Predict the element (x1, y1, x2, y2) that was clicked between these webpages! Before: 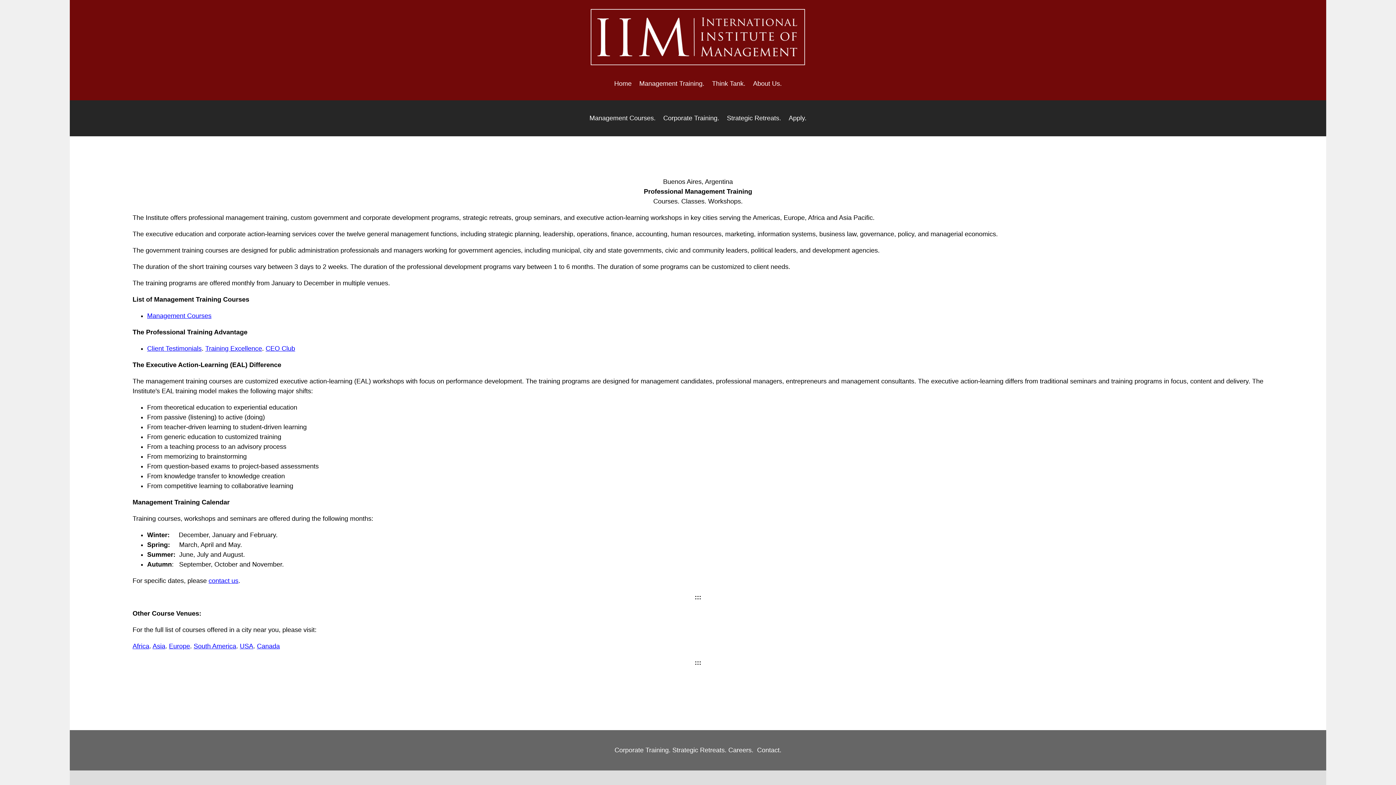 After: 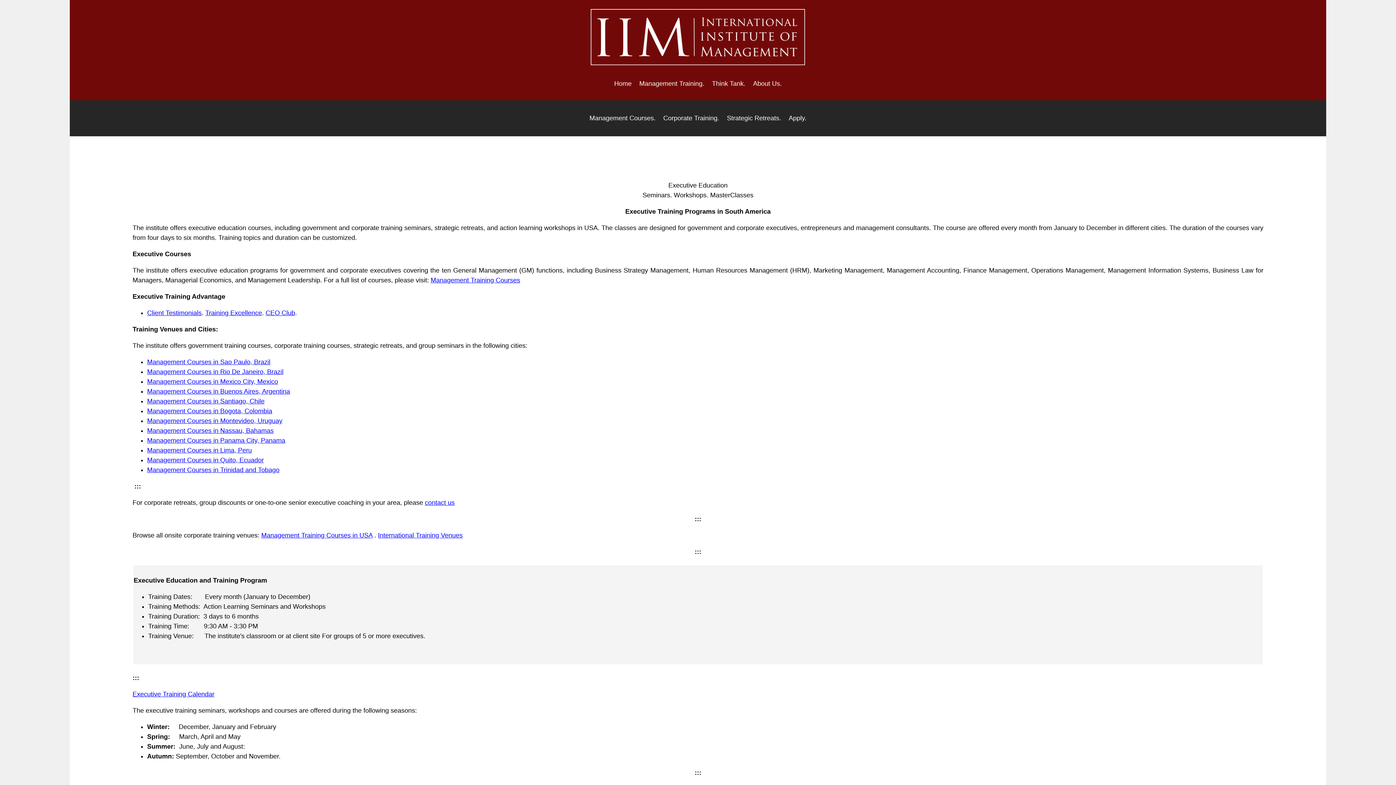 Action: bbox: (193, 643, 236, 650) label: South America